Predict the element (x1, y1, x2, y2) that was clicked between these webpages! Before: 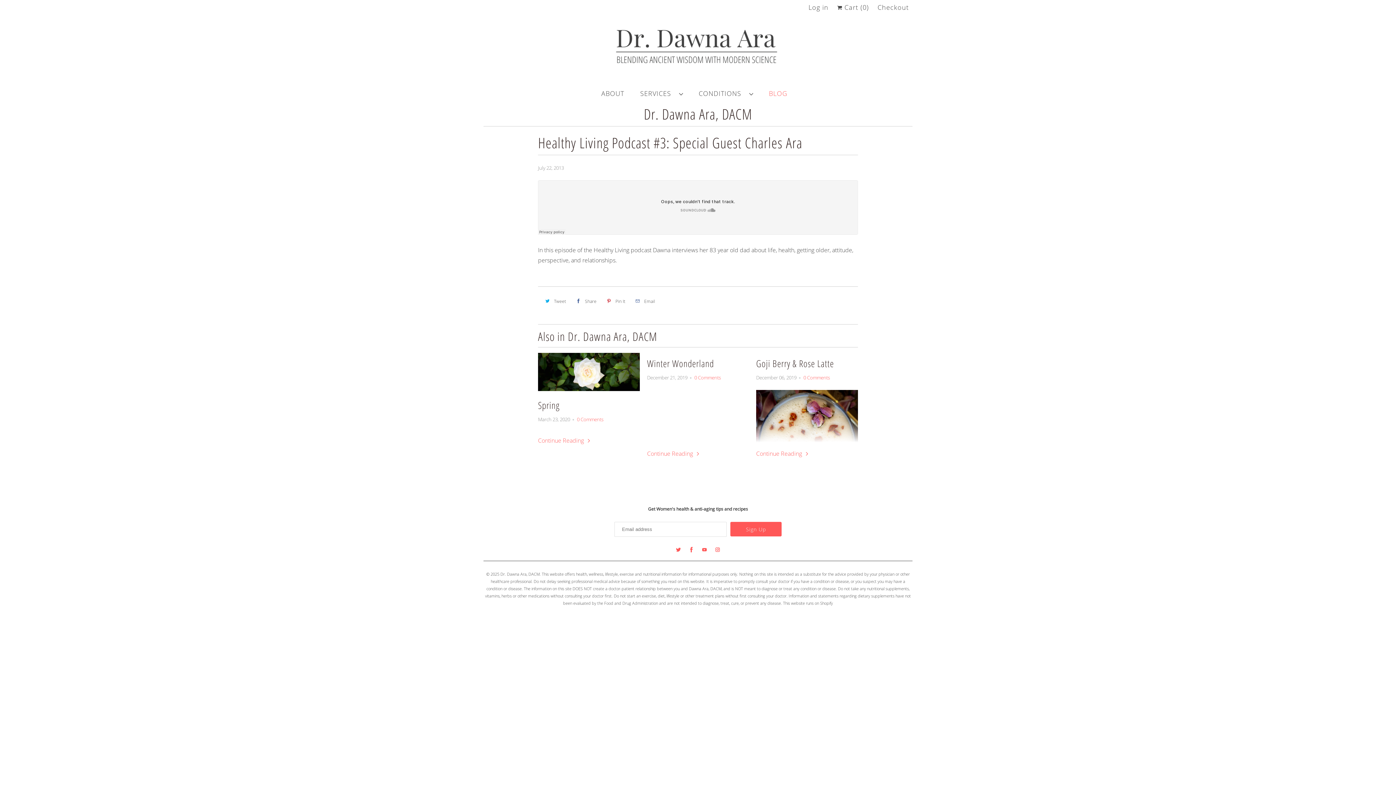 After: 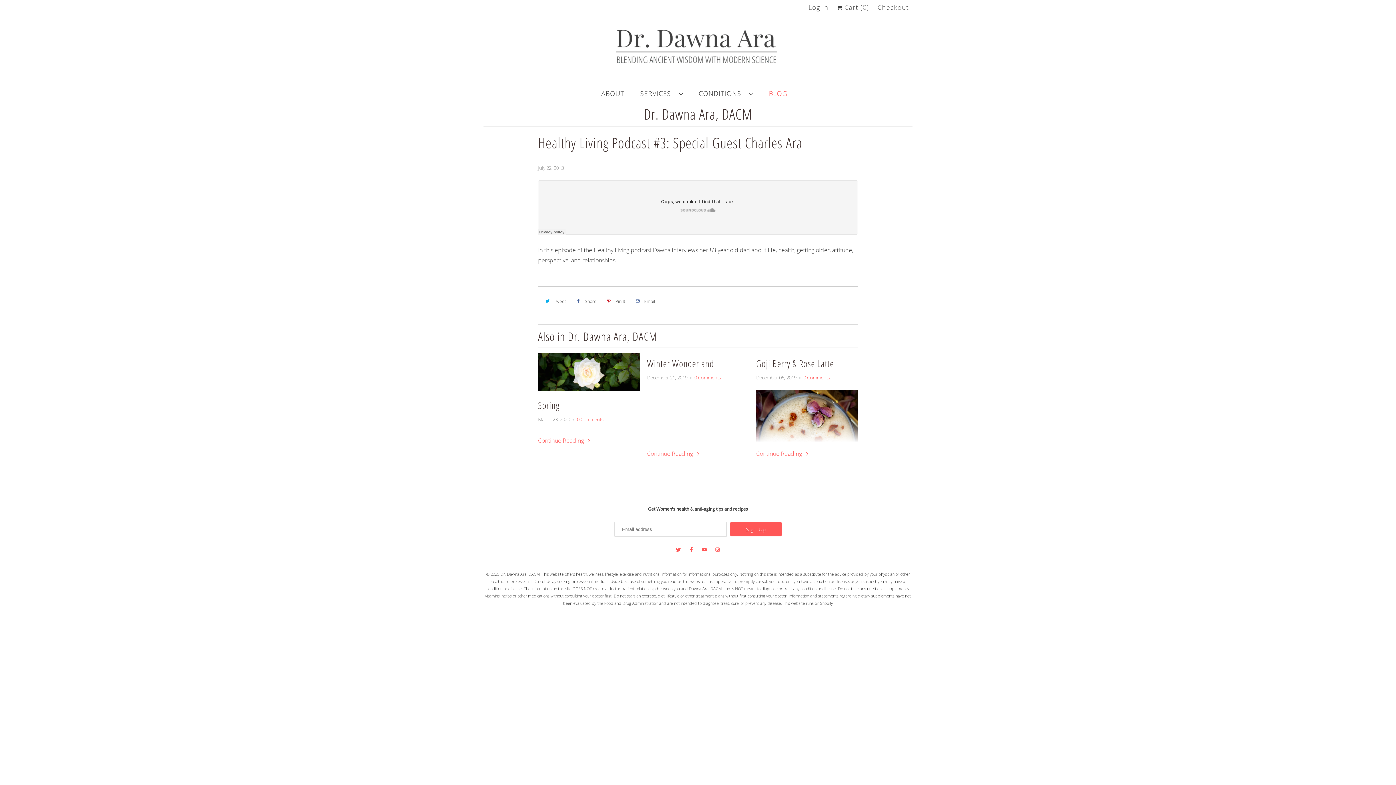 Action: label: Tweet bbox: (541, 295, 568, 307)